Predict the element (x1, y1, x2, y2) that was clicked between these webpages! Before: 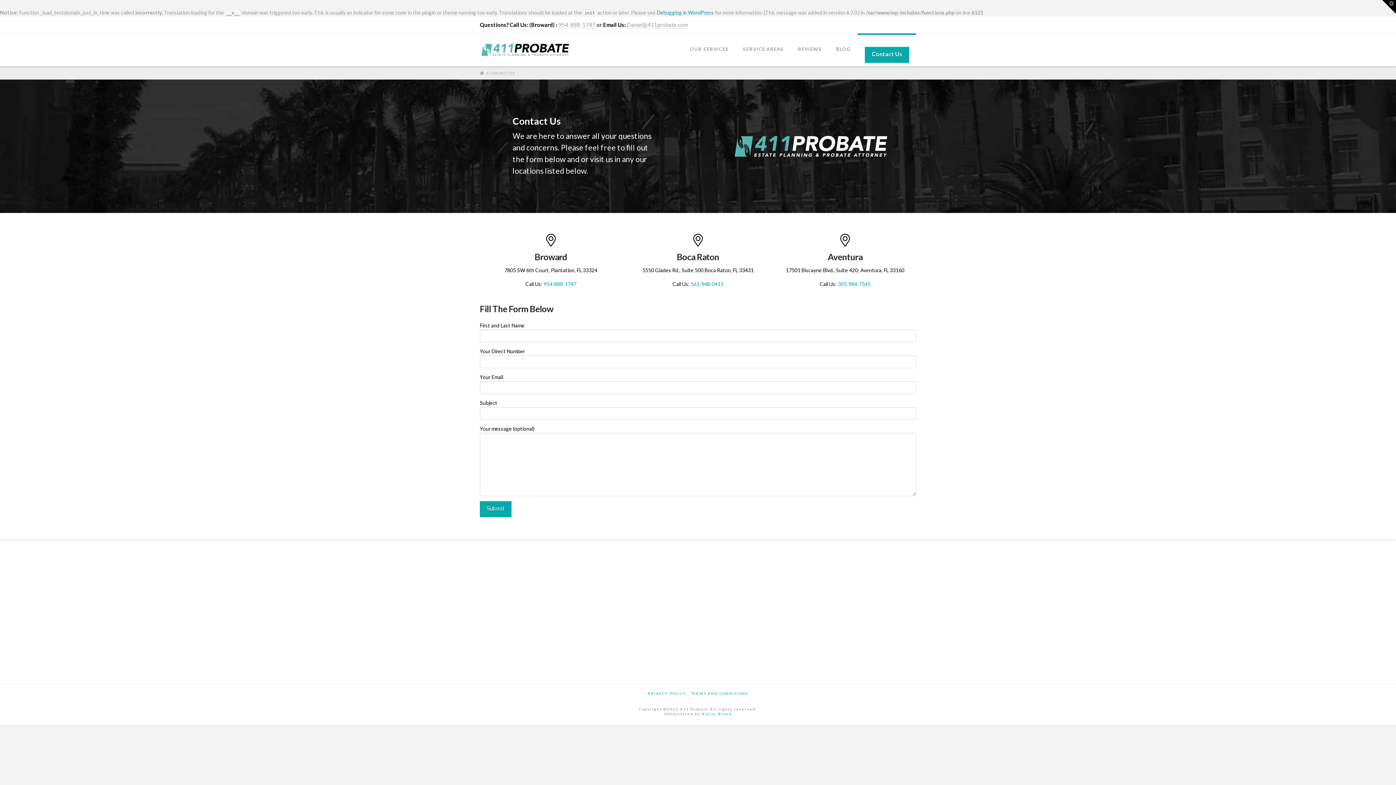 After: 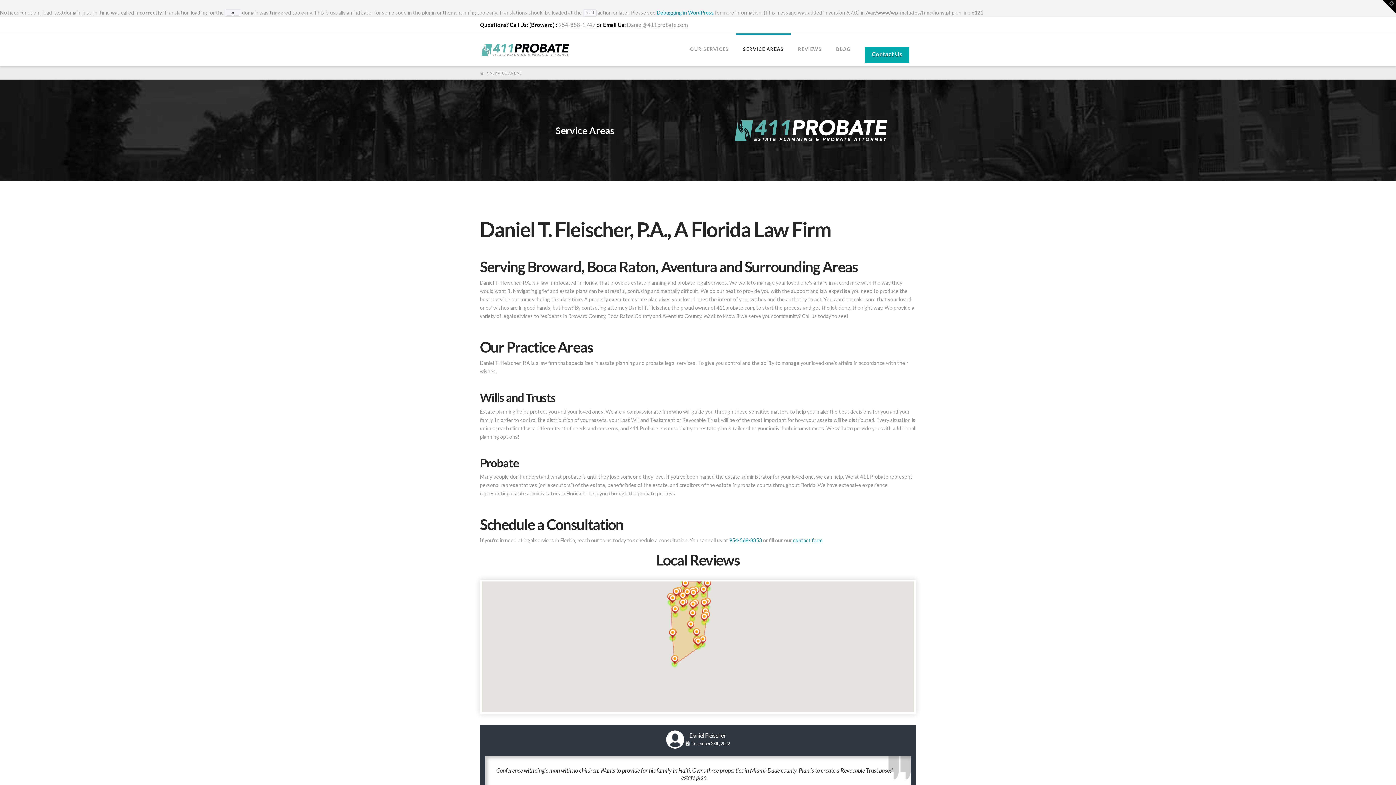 Action: bbox: (735, 33, 790, 66) label: SERVICE AREAS